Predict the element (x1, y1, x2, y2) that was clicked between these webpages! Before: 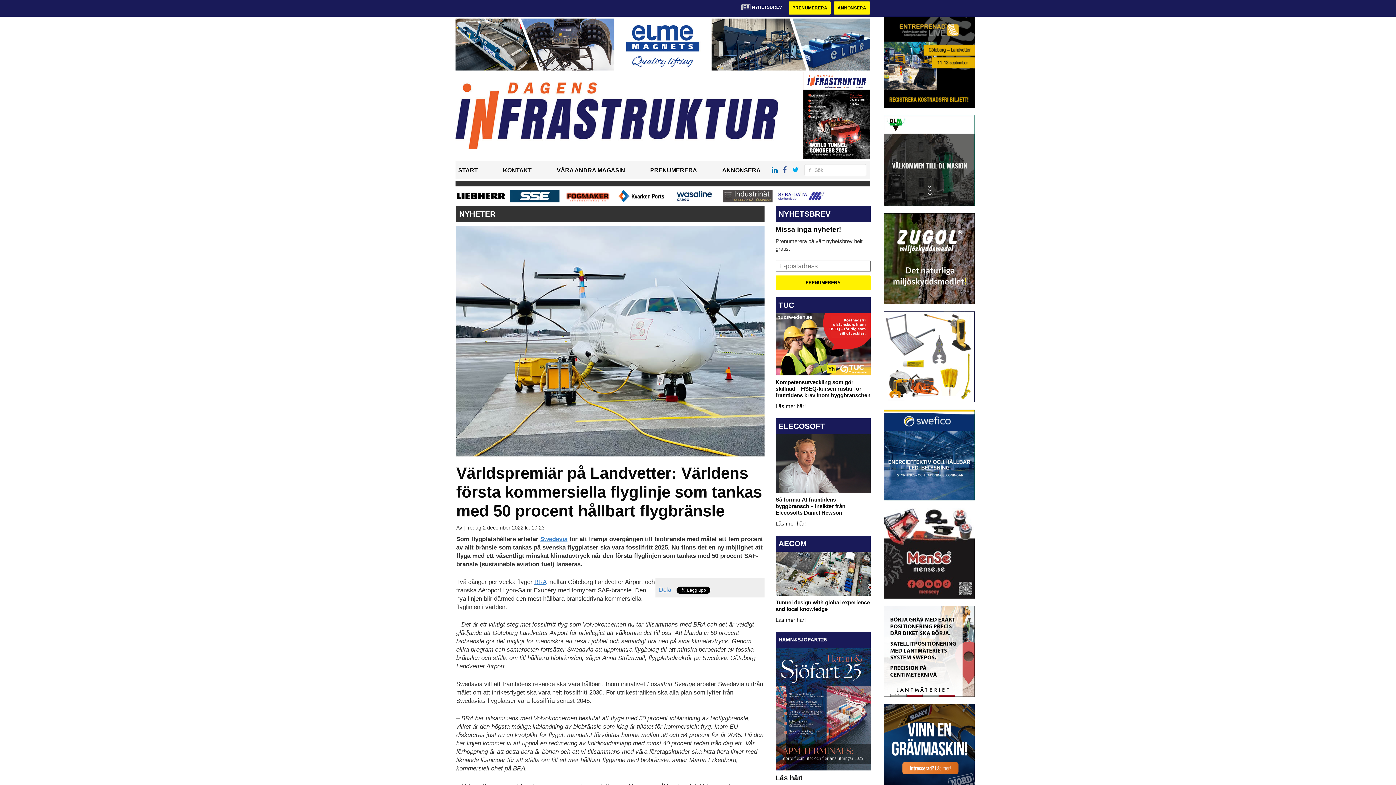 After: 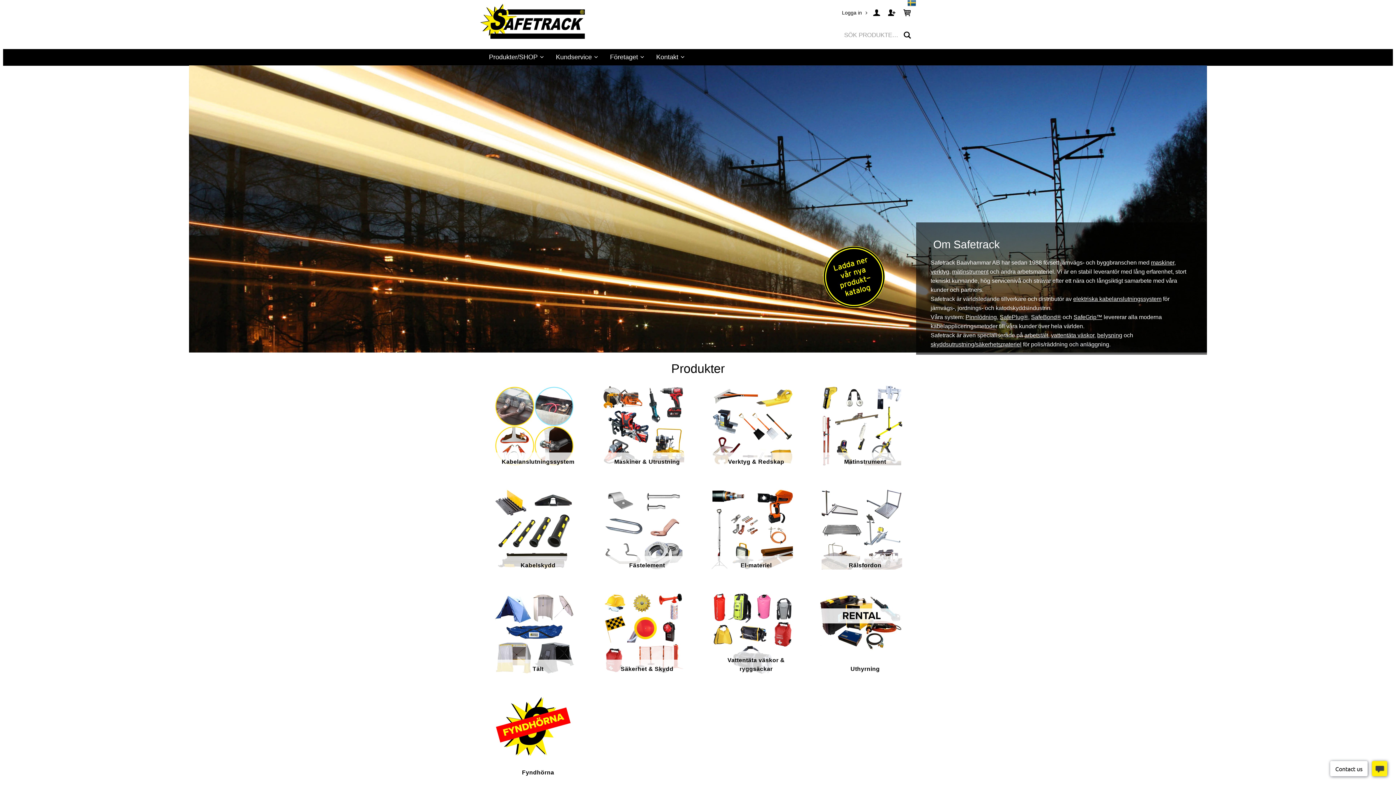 Action: bbox: (884, 357, 975, 363)